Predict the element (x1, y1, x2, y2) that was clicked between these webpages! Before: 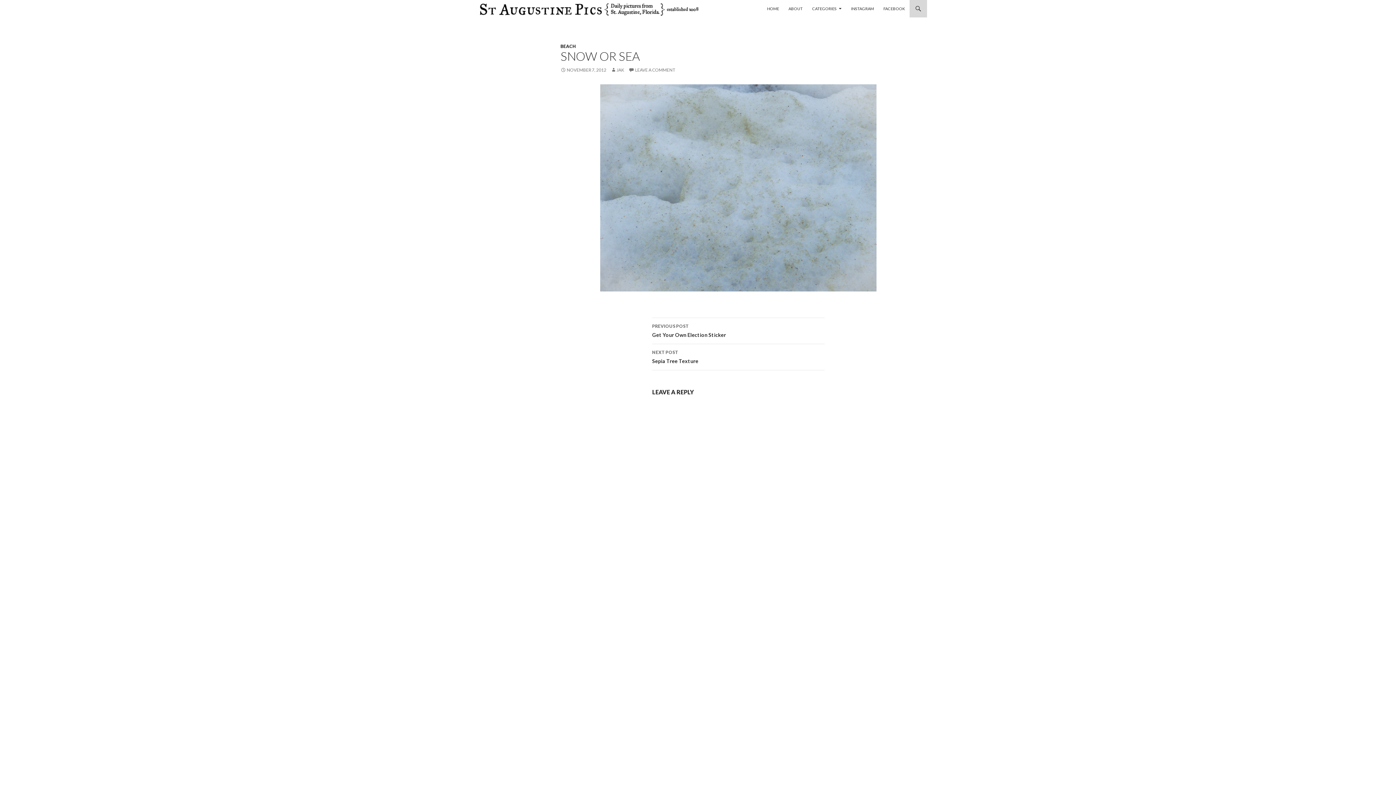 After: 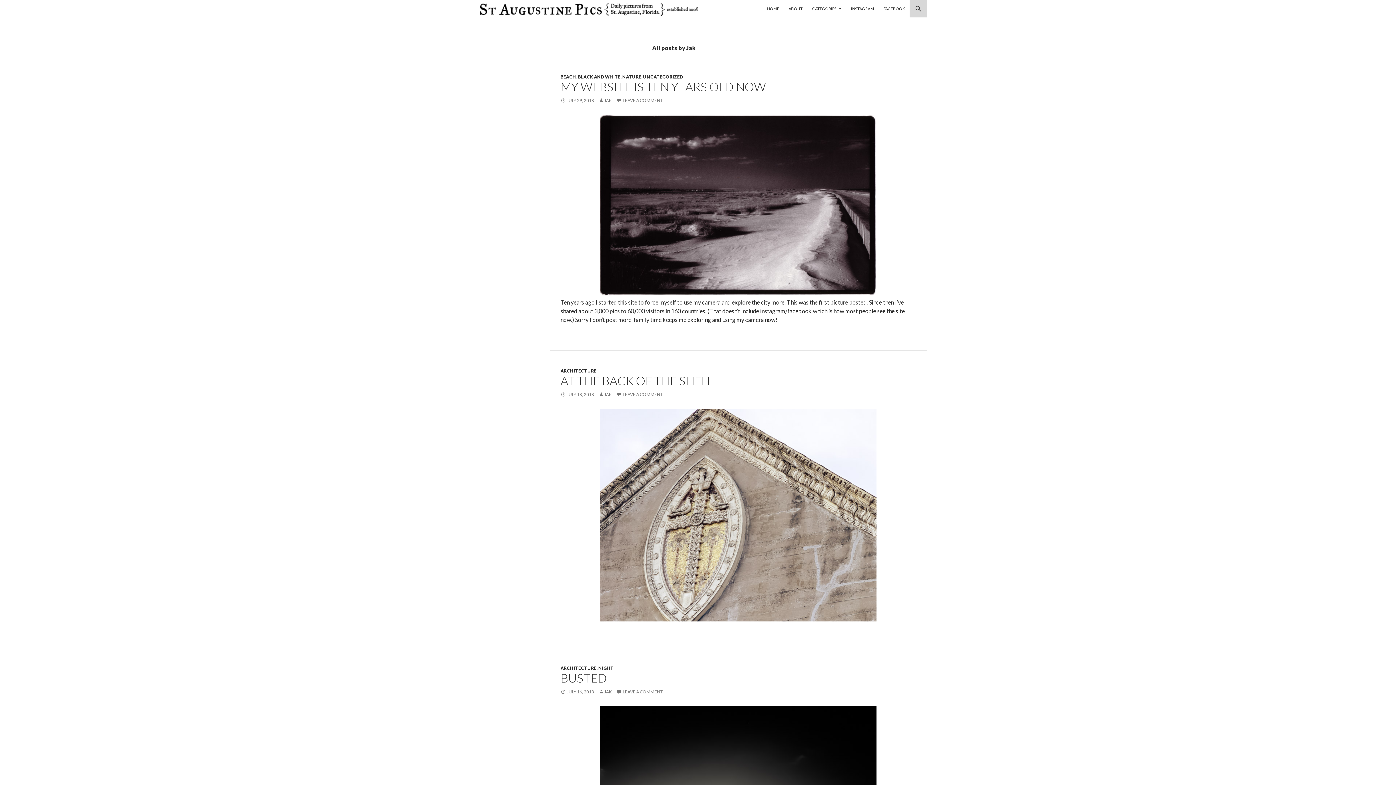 Action: bbox: (610, 67, 624, 72) label: JAK